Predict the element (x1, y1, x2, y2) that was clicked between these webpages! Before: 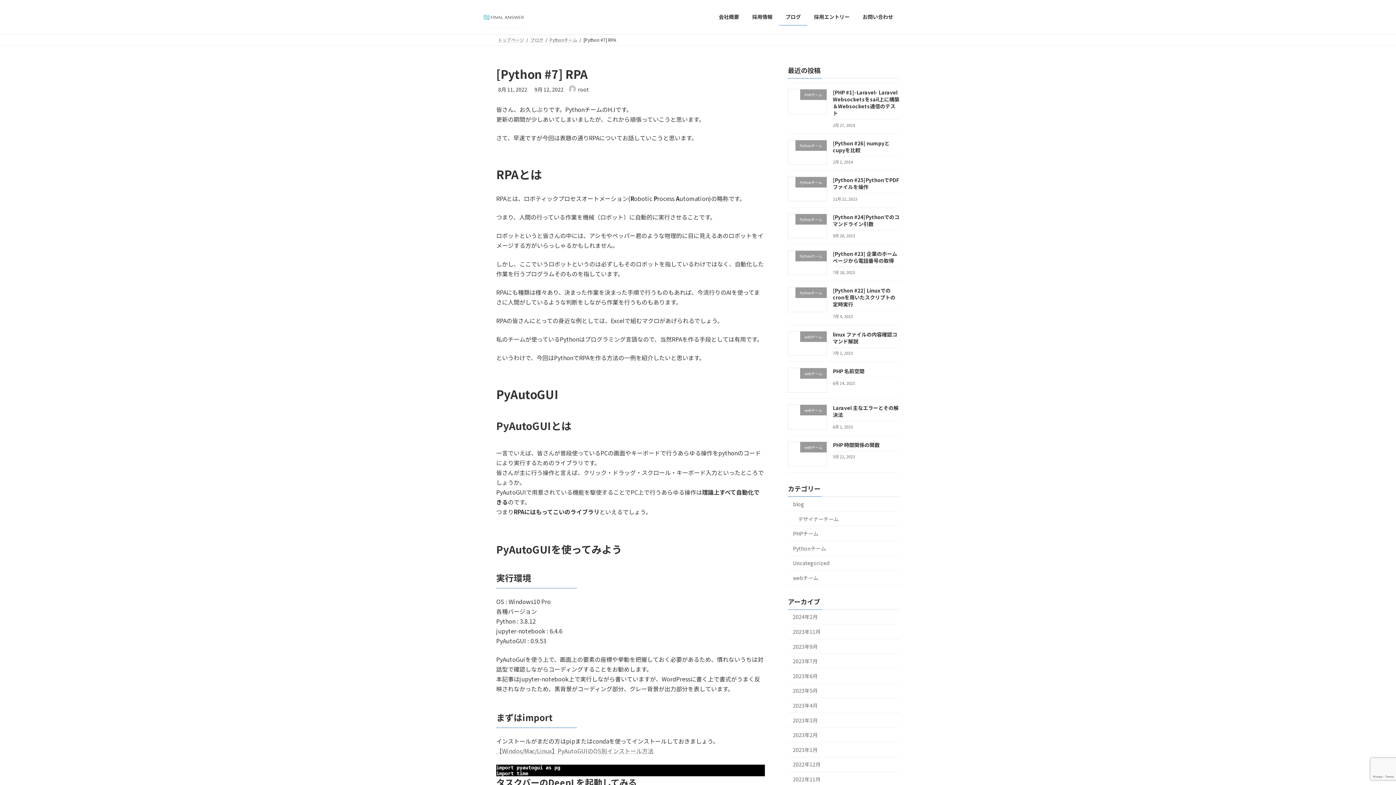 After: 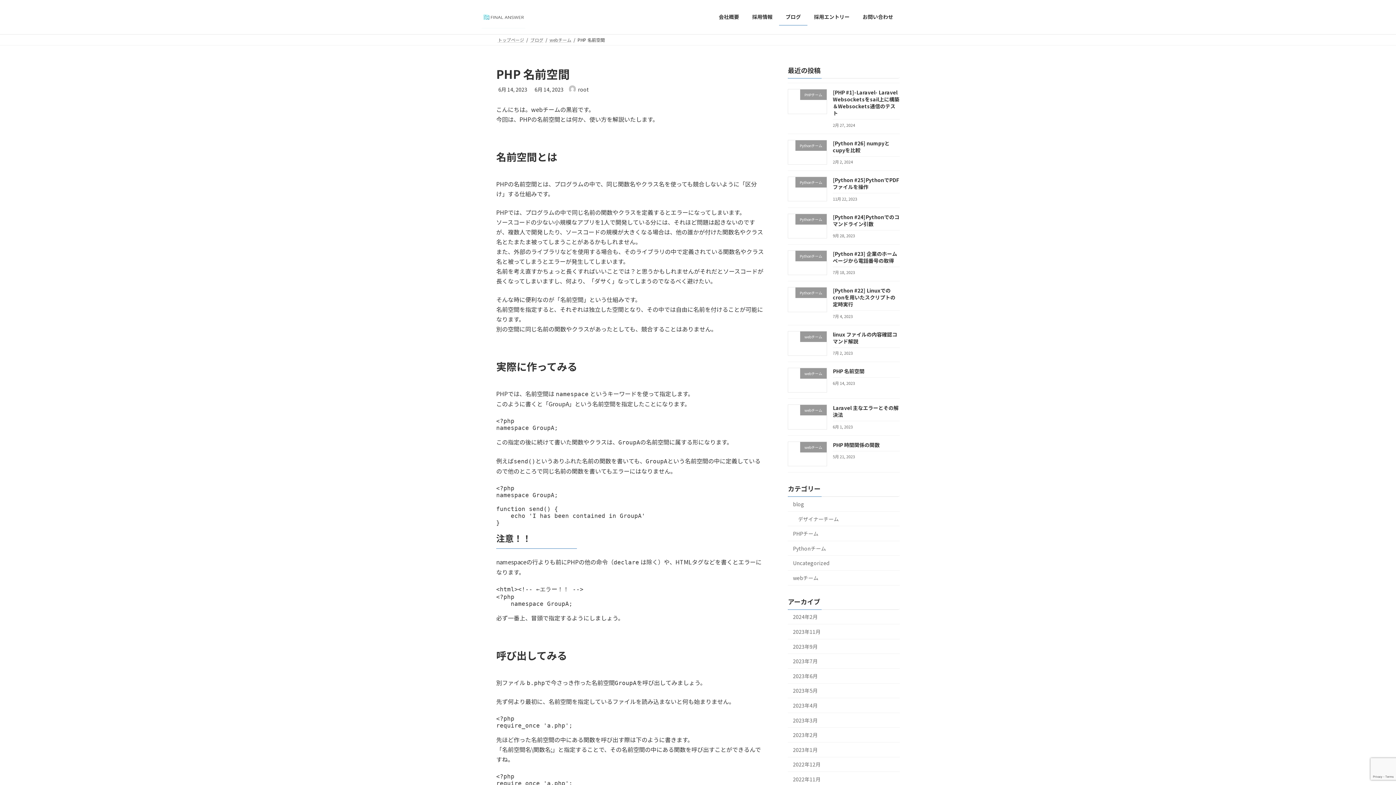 Action: label: PHP 名前空間 bbox: (833, 367, 864, 374)